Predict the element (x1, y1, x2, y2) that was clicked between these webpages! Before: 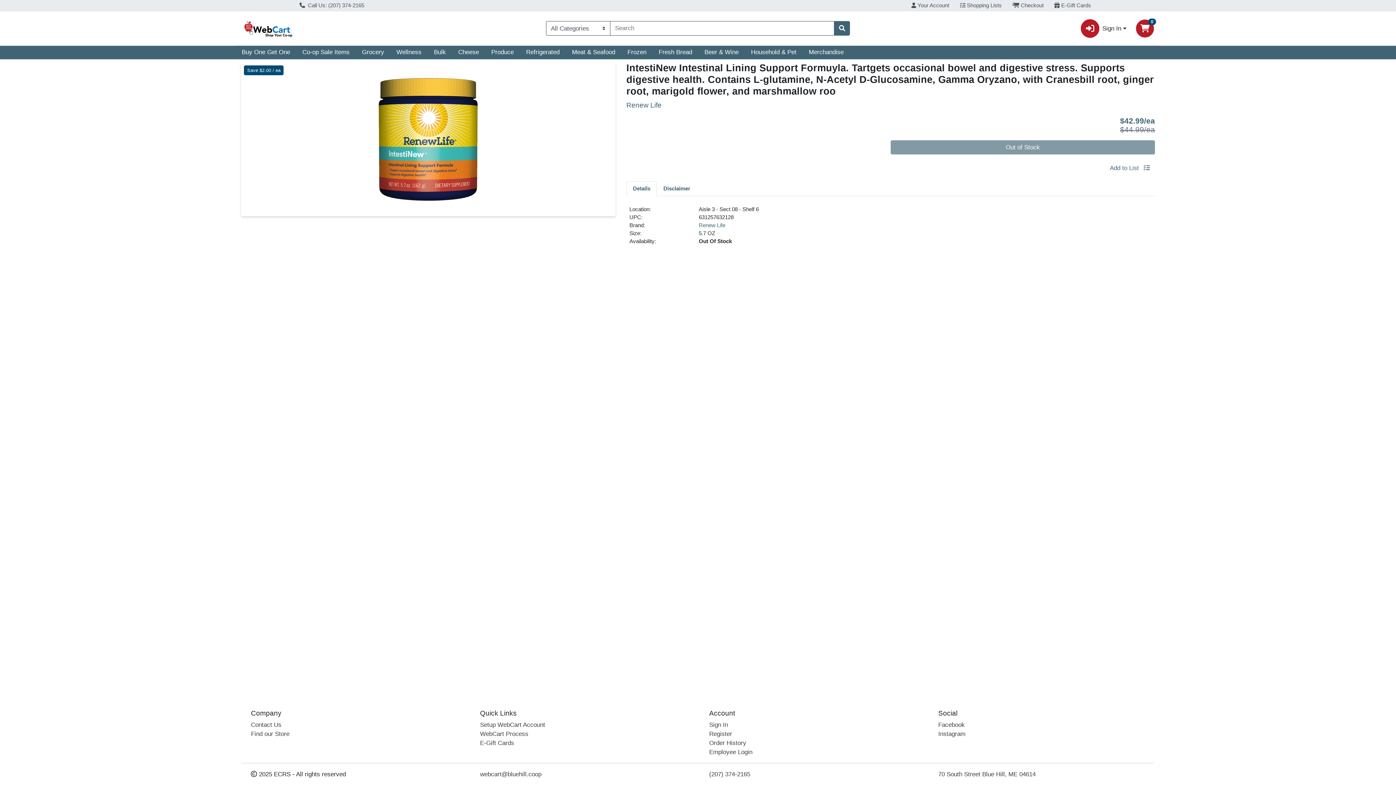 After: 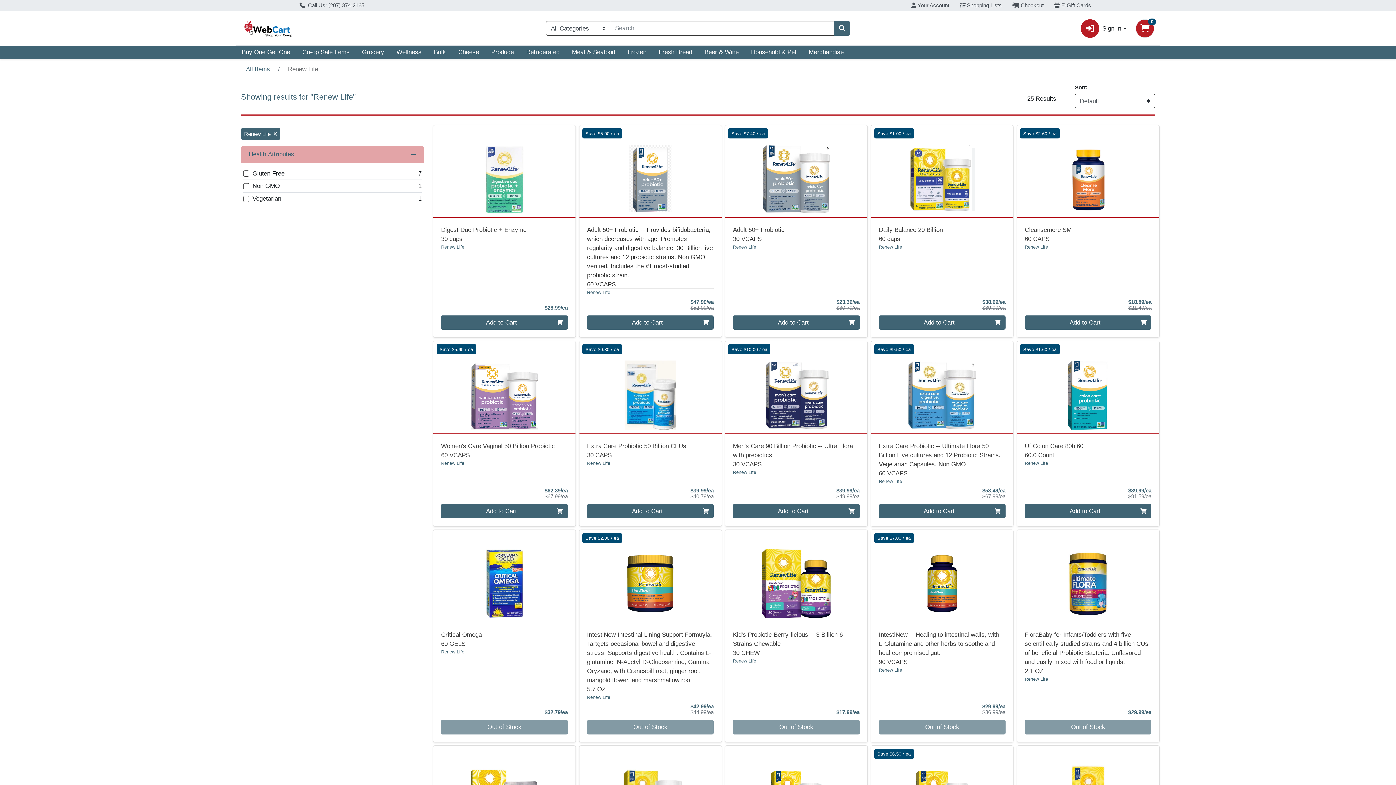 Action: label: Brand Renew Life bbox: (699, 222, 725, 228)